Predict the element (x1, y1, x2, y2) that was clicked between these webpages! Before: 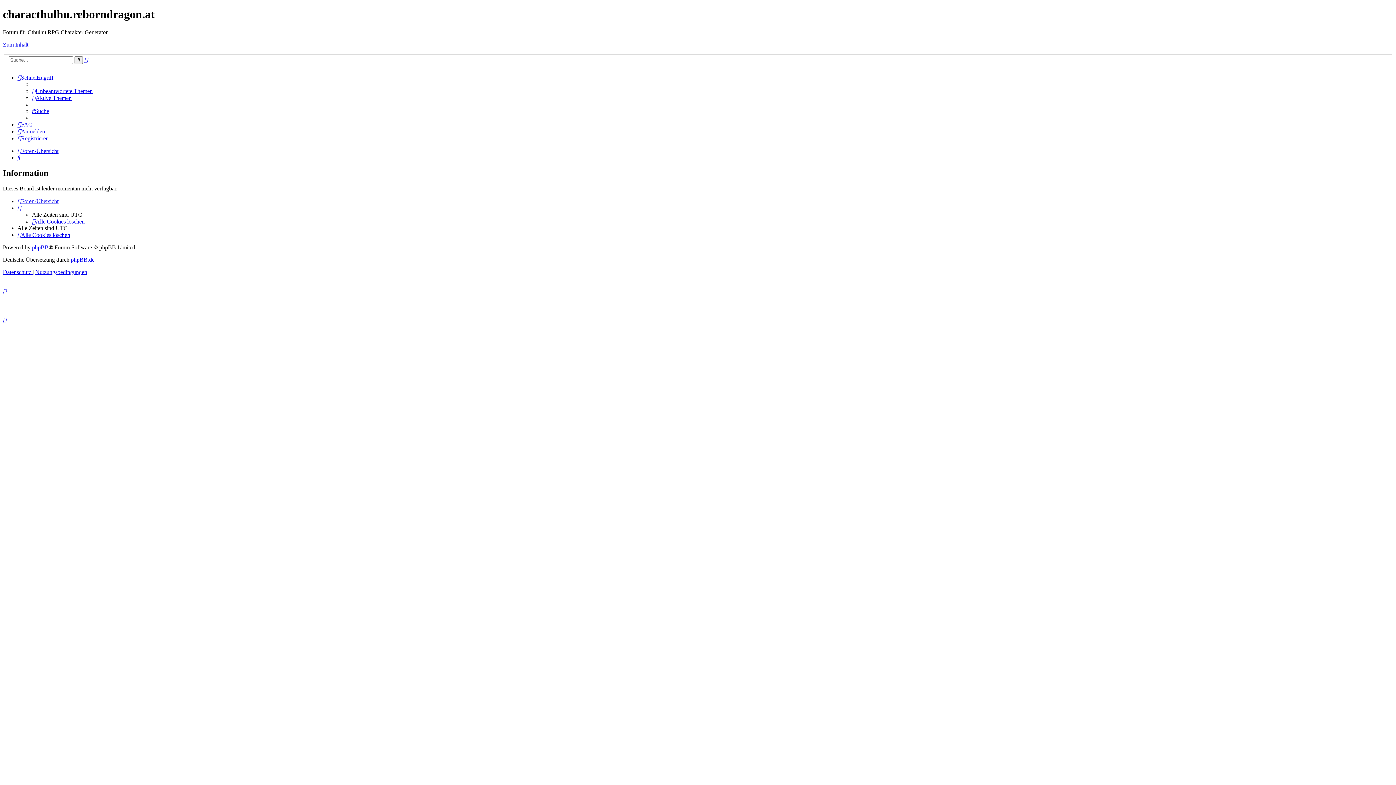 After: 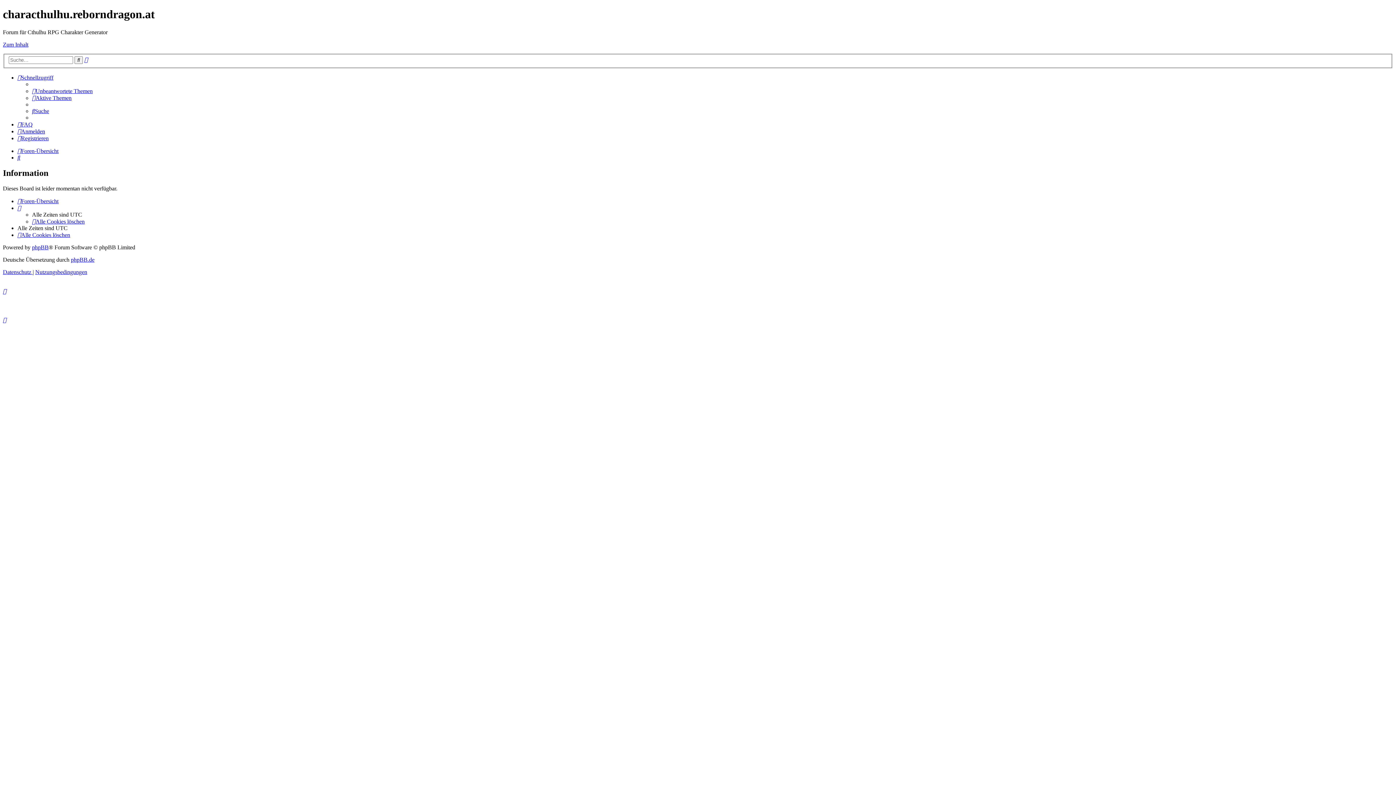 Action: bbox: (2, 269, 32, 275) label: Datenschutz 